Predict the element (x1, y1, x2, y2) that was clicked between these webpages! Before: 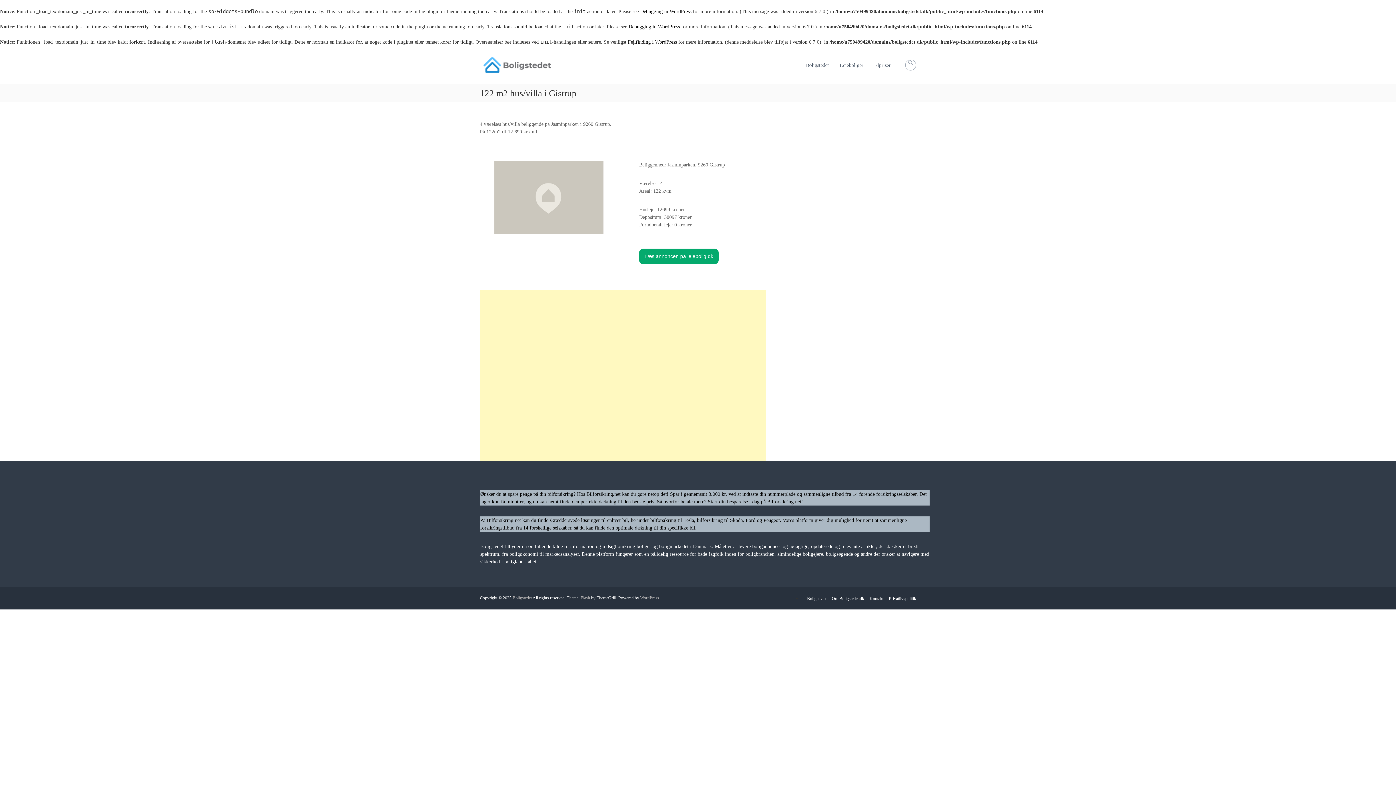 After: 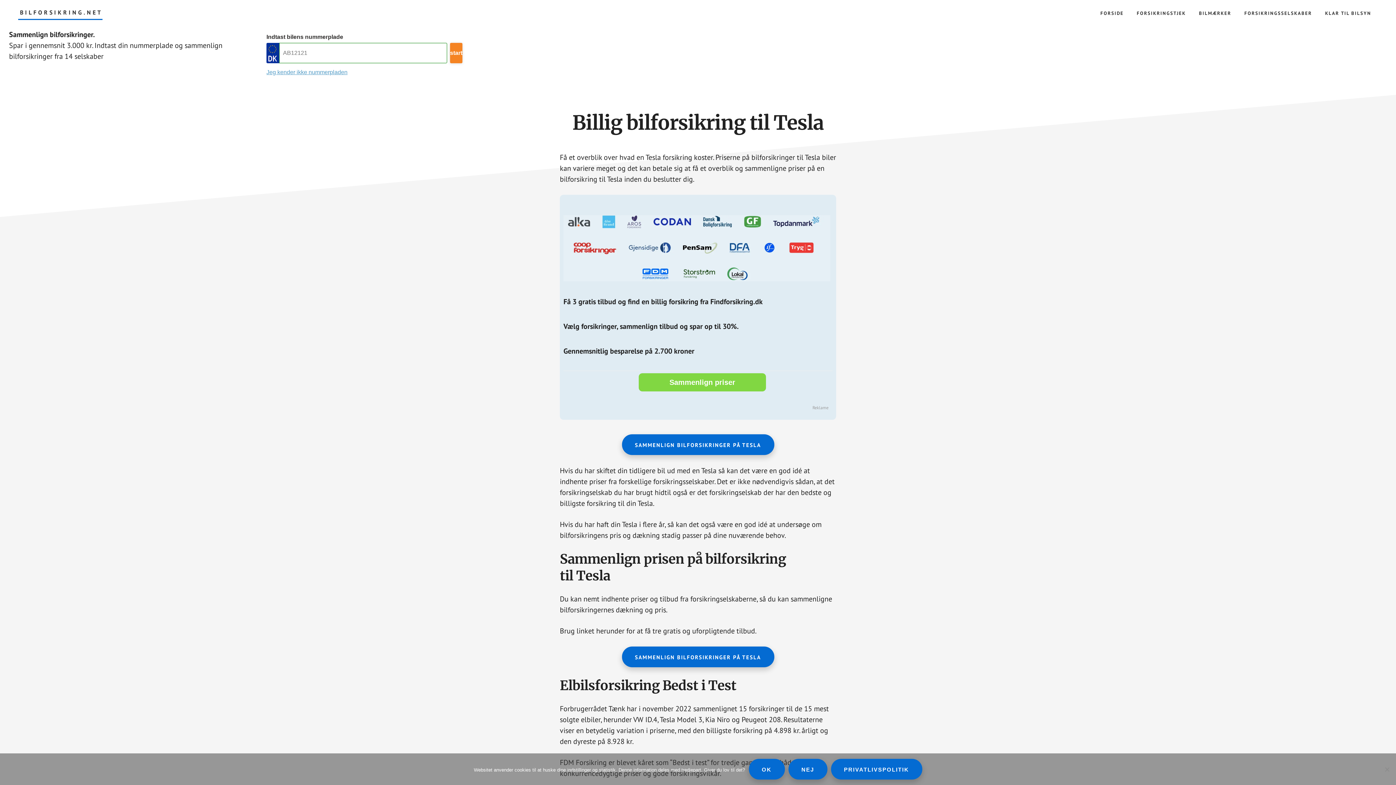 Action: label: bilforsikring til Tesla bbox: (650, 517, 694, 523)